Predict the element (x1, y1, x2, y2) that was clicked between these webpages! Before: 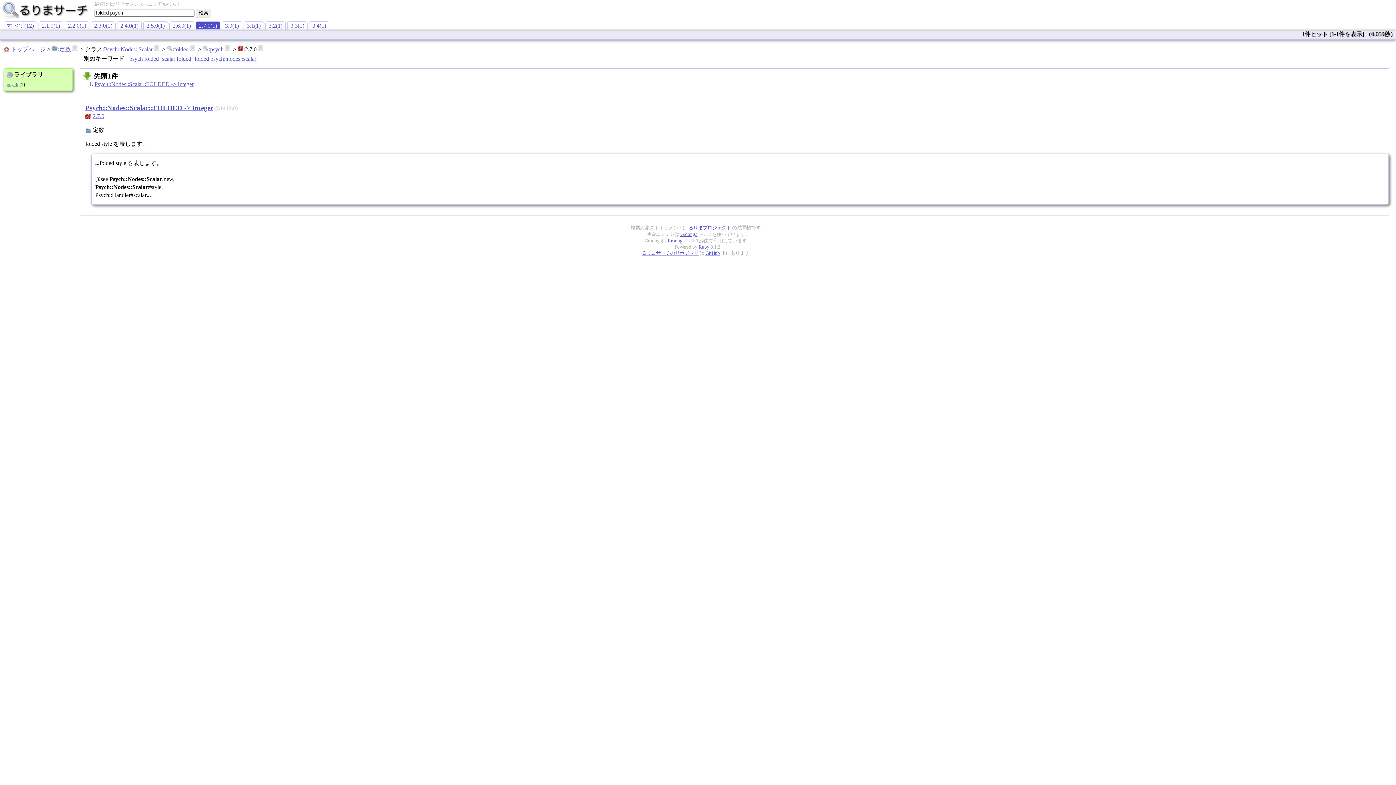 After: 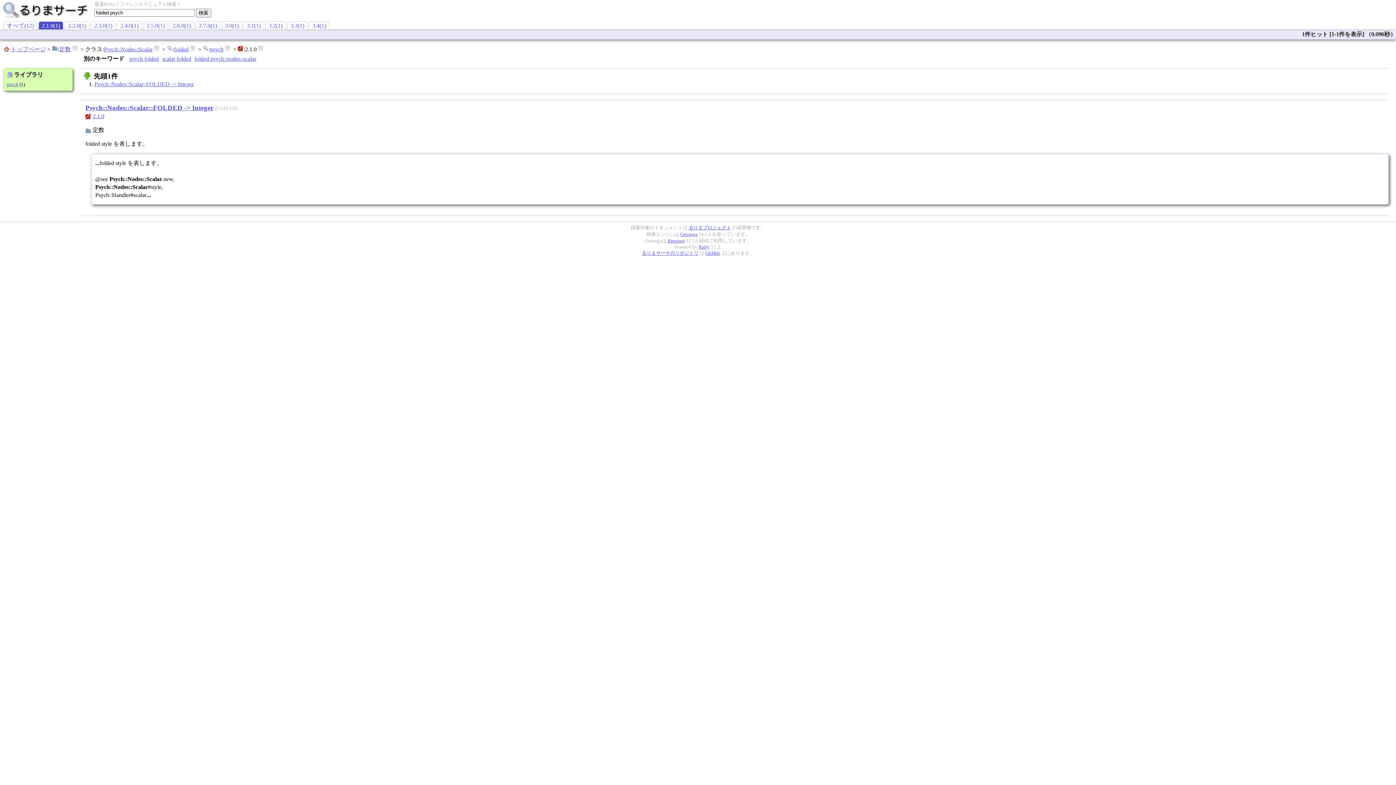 Action: label: 2.1.0(1) bbox: (38, 21, 63, 29)